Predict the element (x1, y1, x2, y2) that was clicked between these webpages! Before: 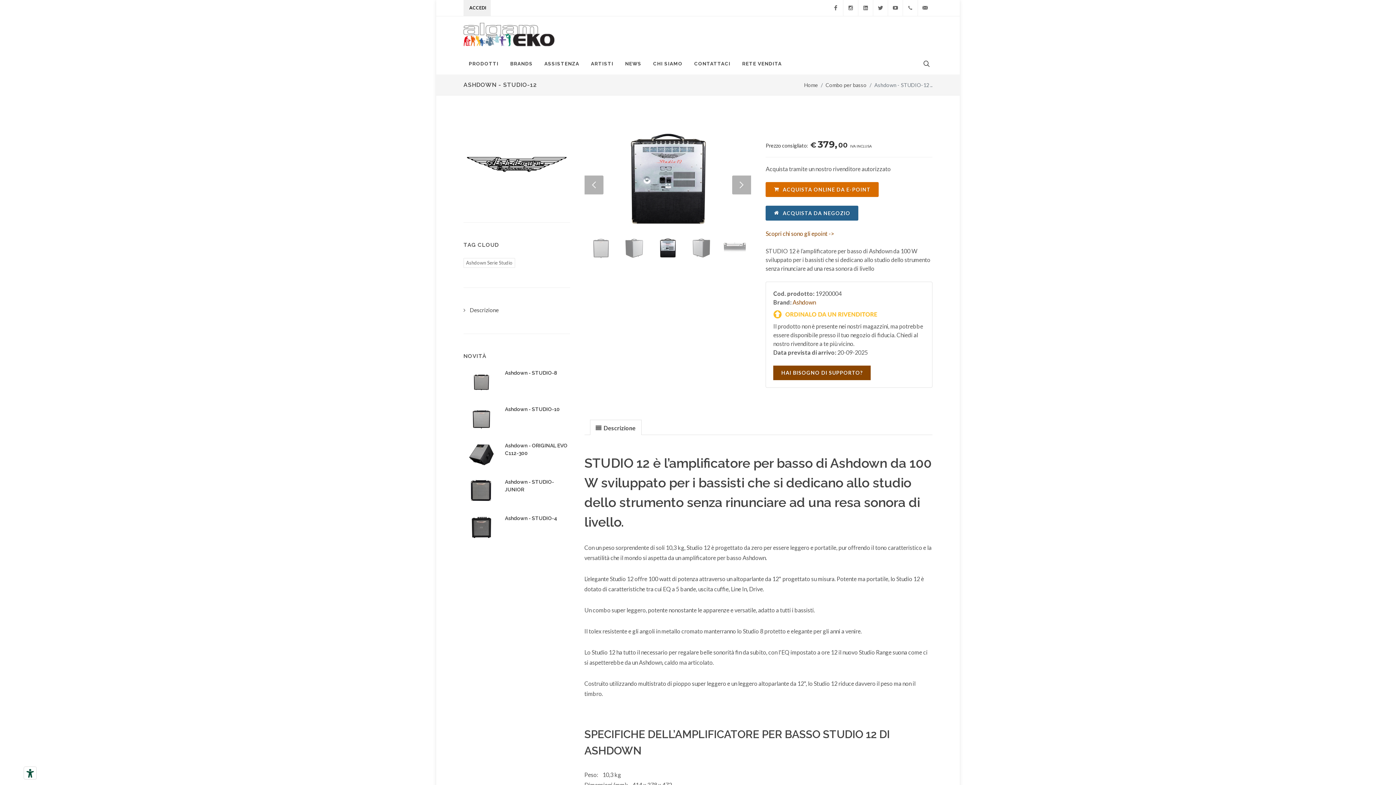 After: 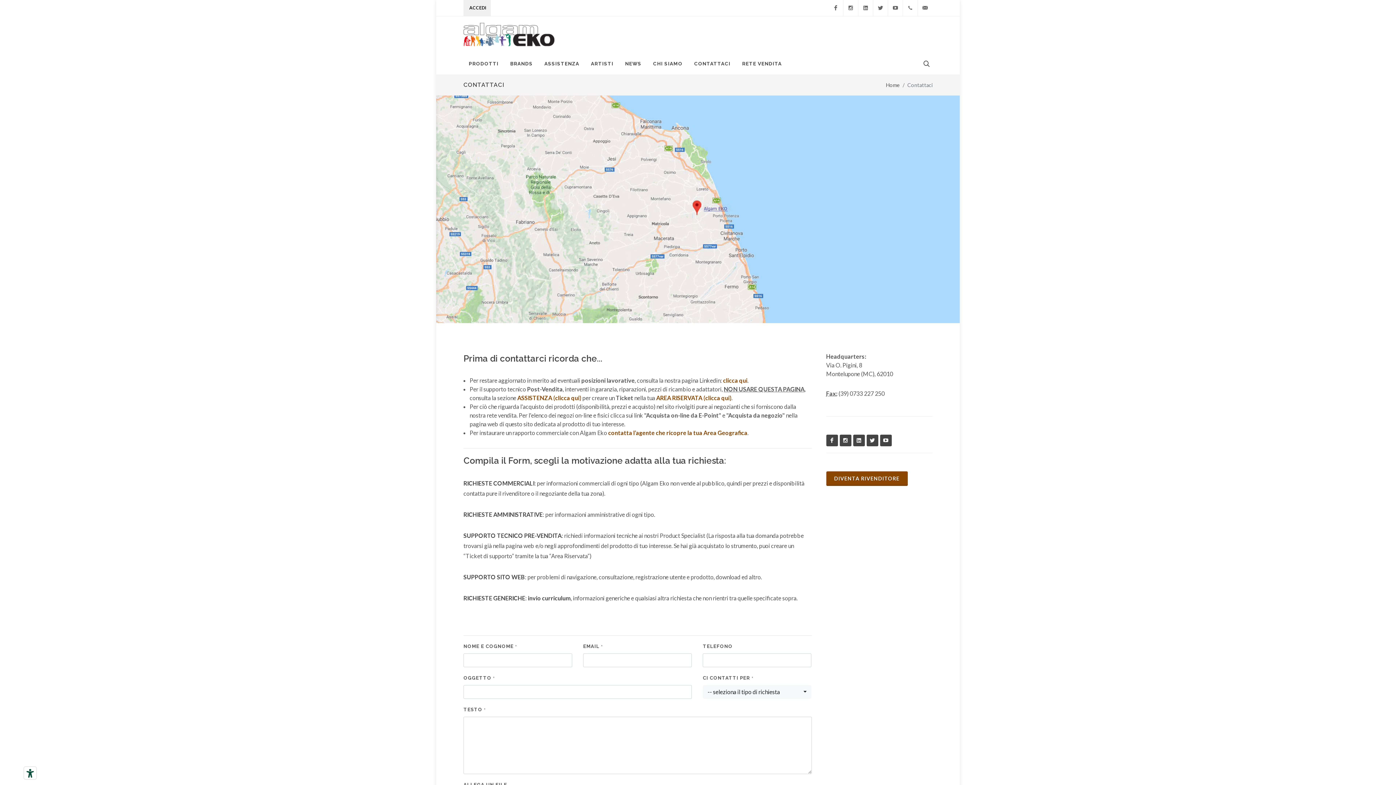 Action: bbox: (918, 0, 932, 16) label: Contattaci